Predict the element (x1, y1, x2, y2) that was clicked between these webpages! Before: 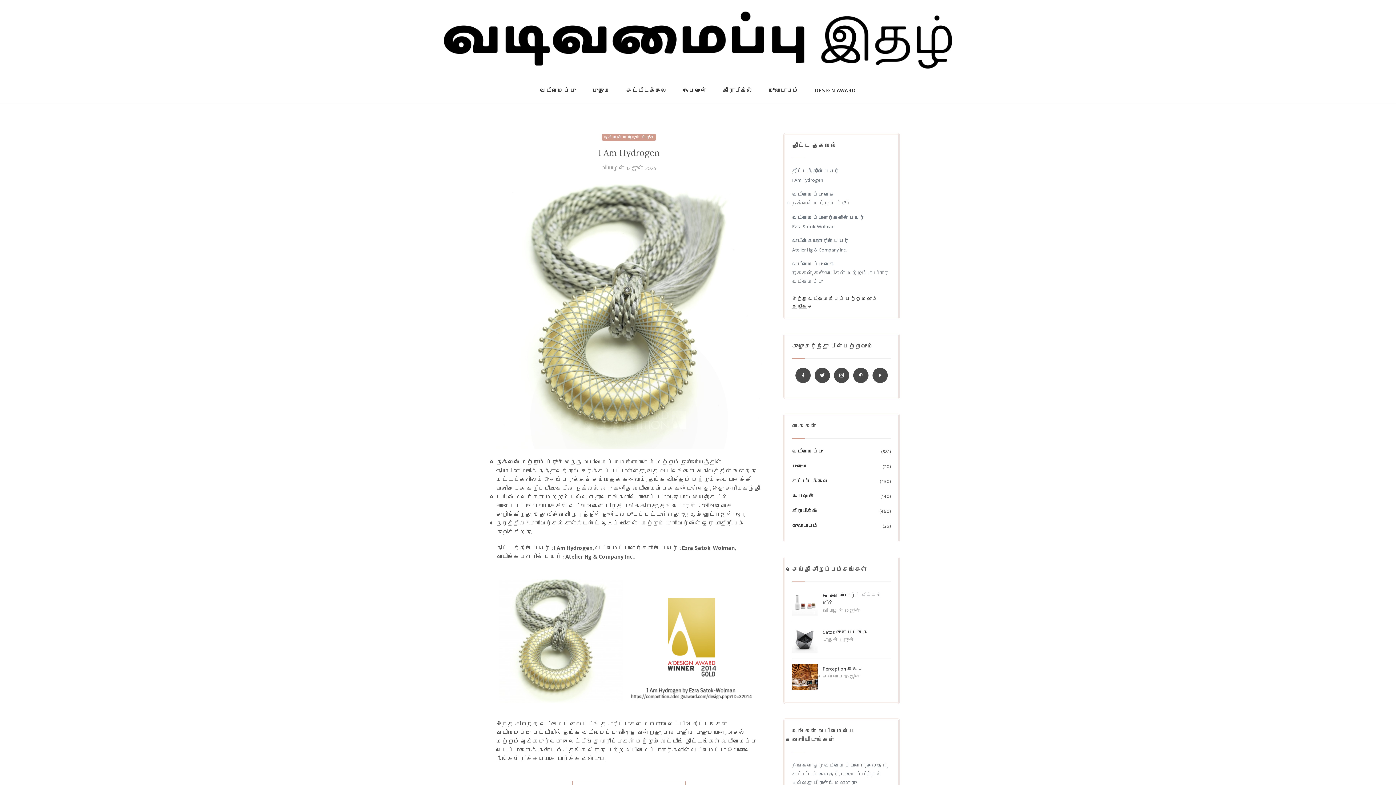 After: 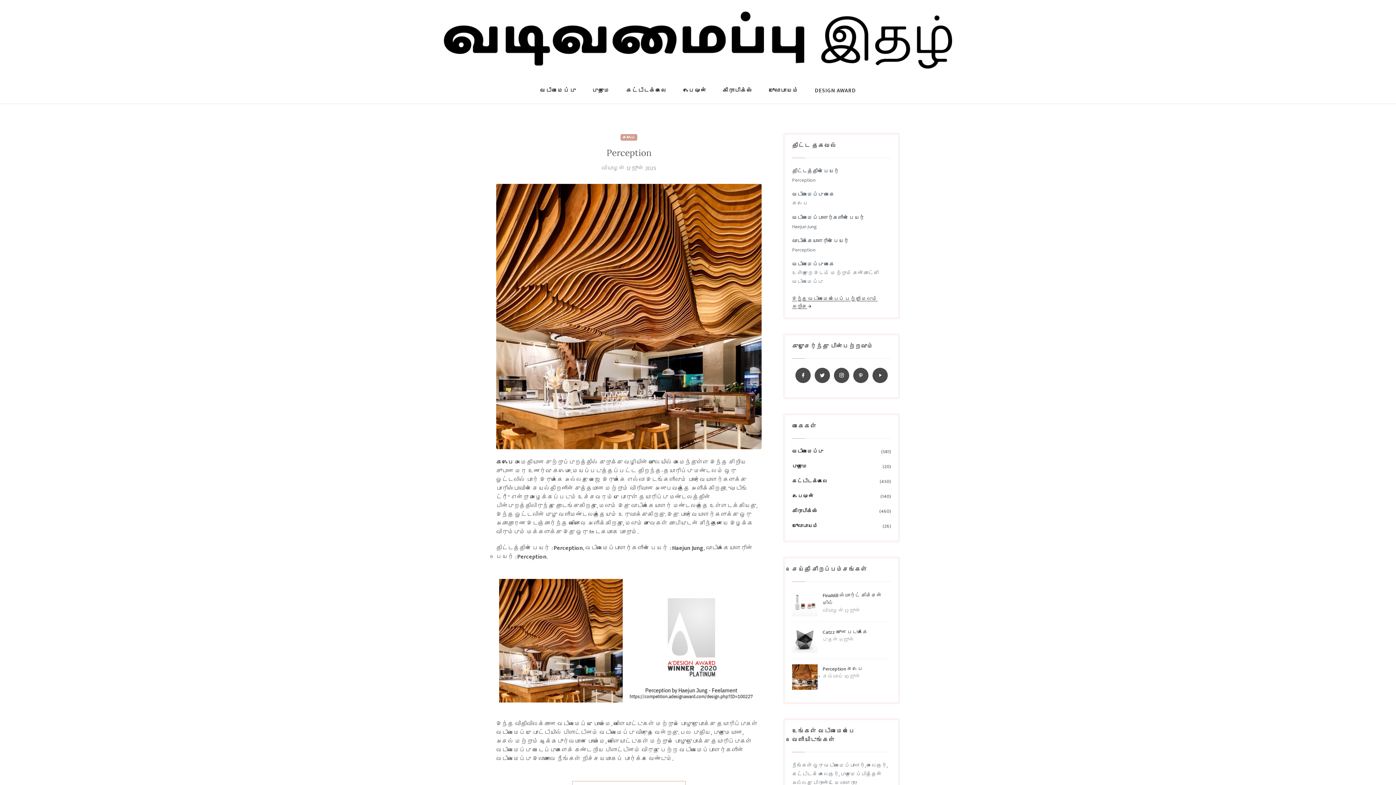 Action: bbox: (792, 672, 817, 681)